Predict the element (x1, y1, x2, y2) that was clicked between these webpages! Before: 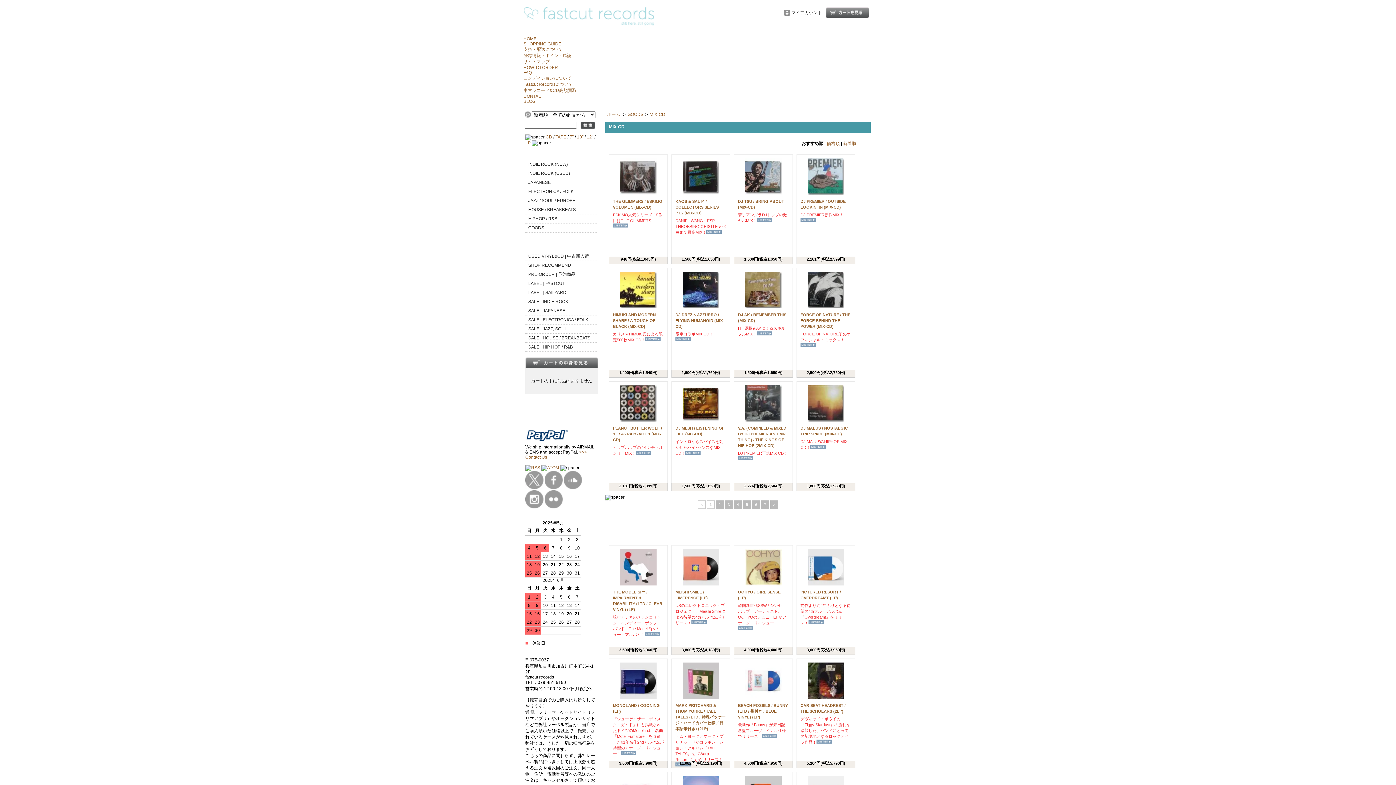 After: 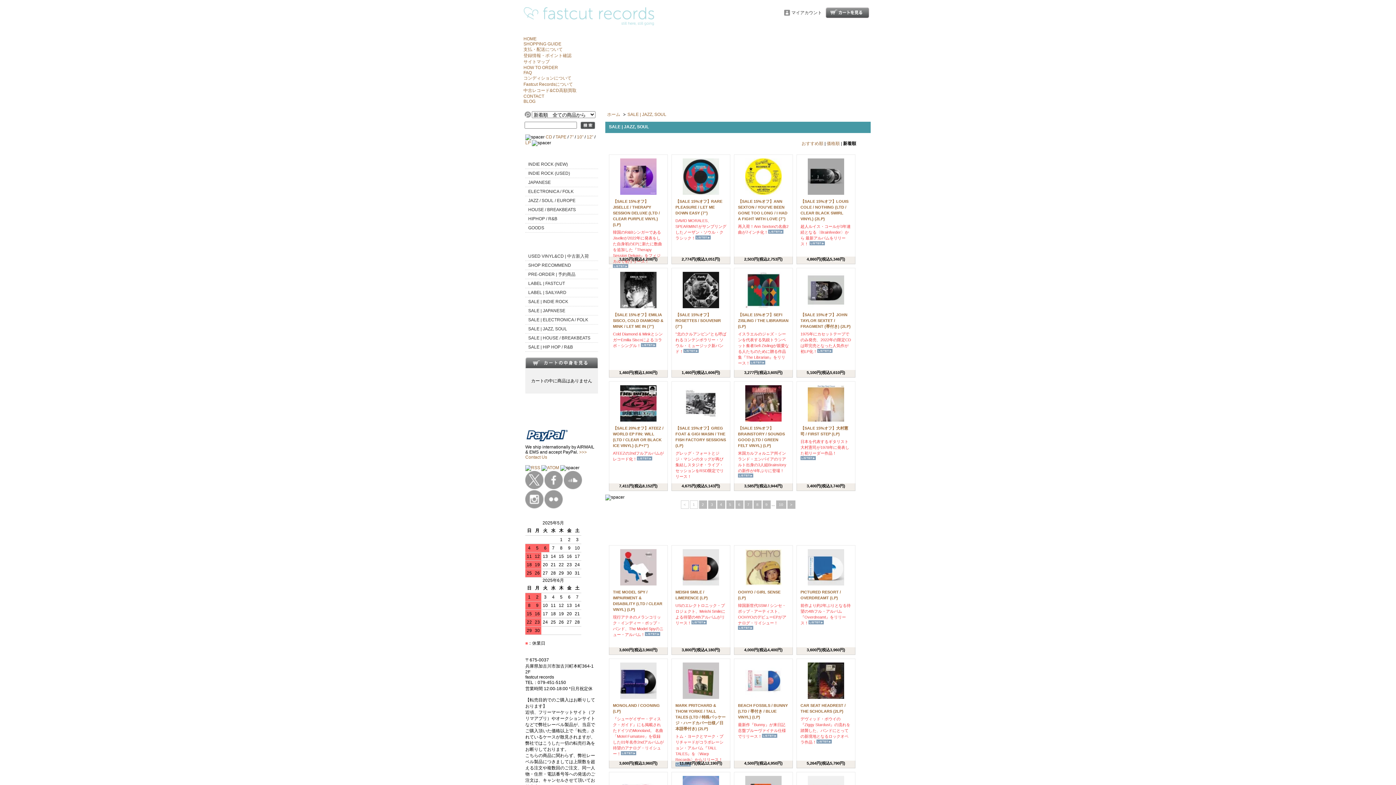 Action: bbox: (525, 324, 598, 333) label: SALE | JAZZ, SOUL